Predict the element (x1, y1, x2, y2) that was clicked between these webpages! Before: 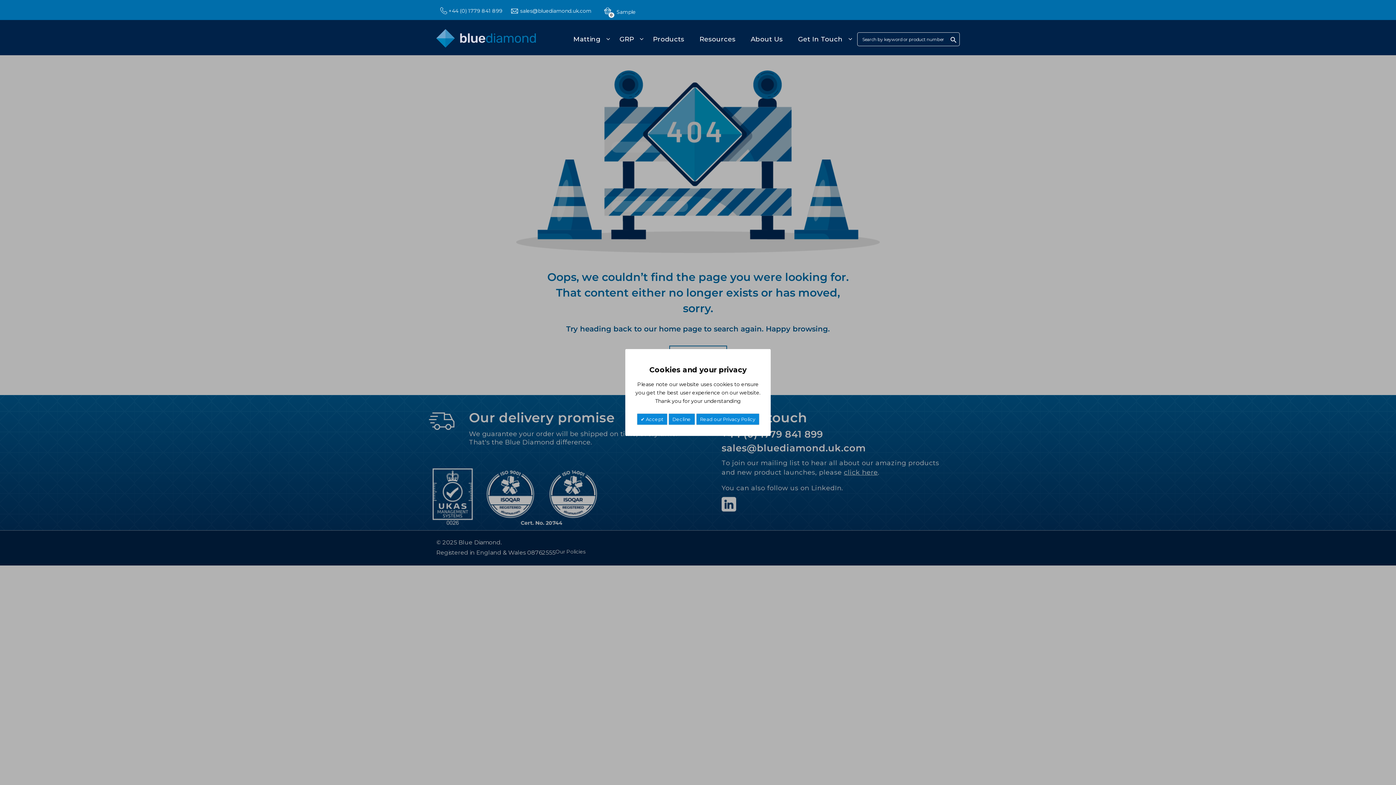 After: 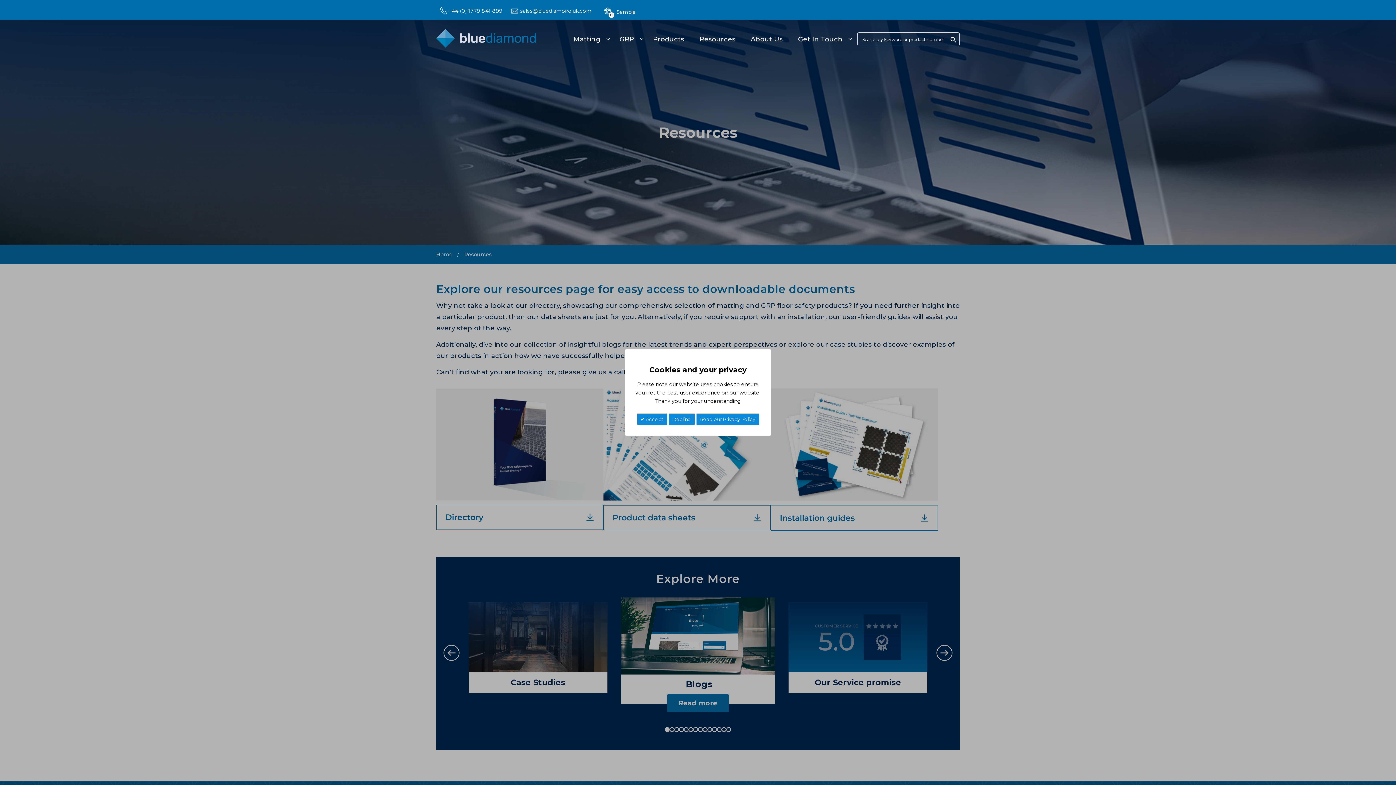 Action: label: Resources bbox: (697, 30, 746, 48)